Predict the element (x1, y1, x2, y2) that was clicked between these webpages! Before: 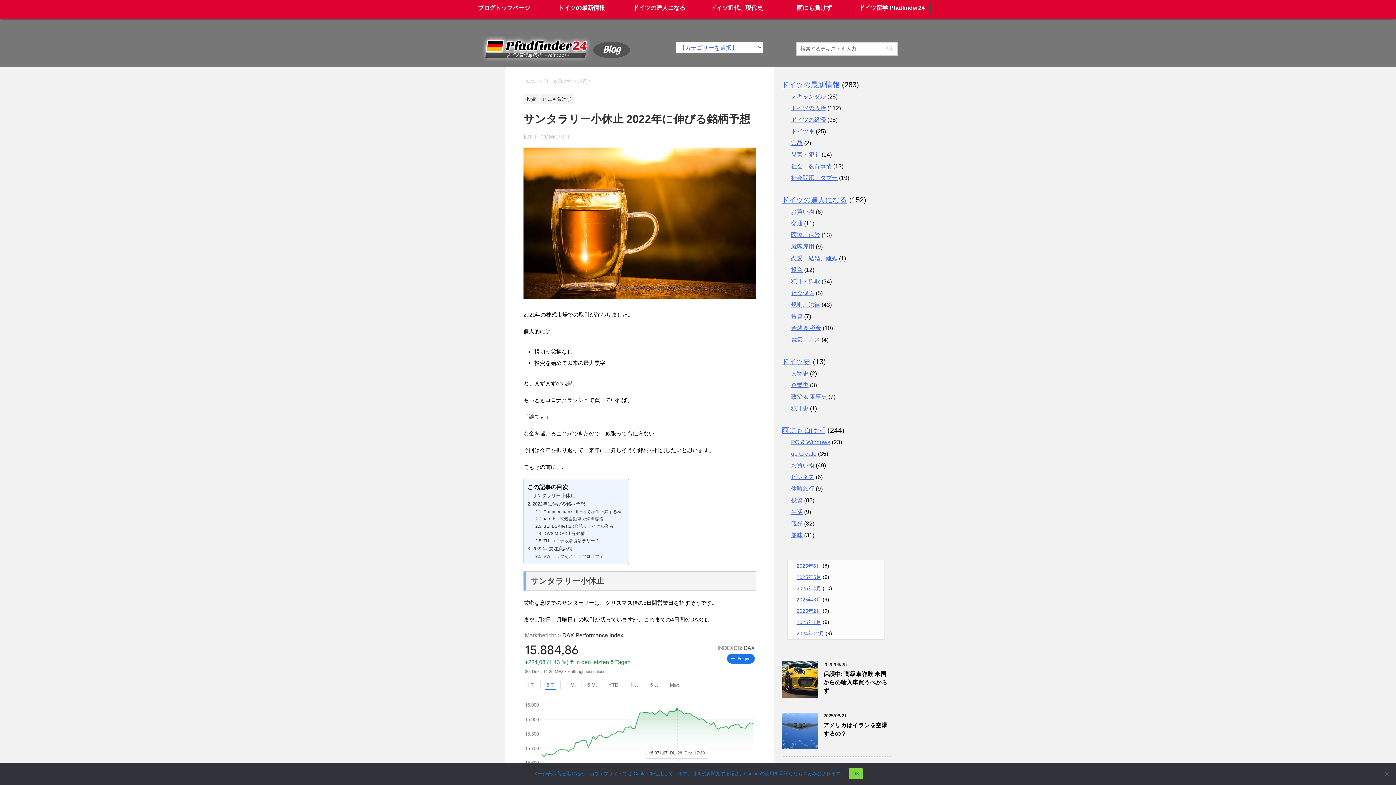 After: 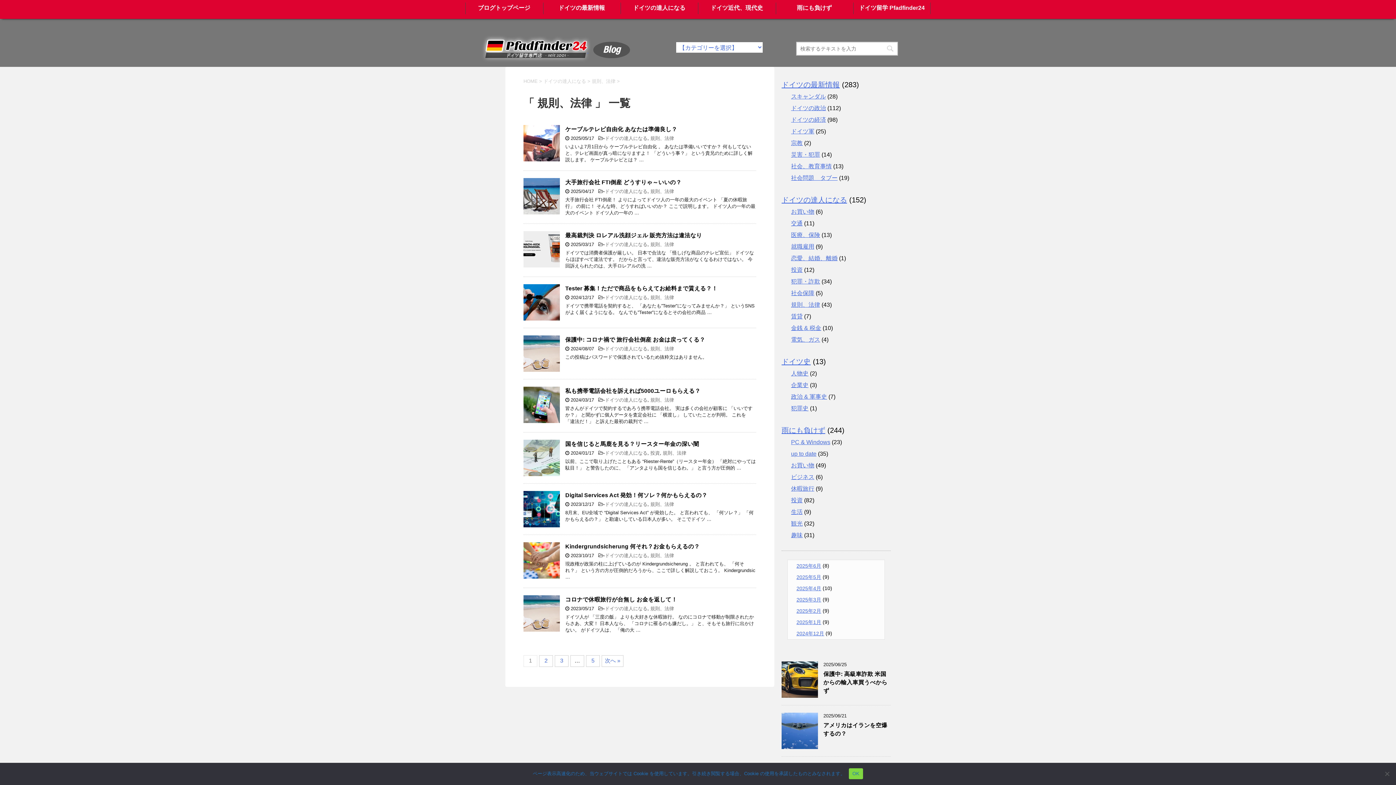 Action: label: 規則、法律 bbox: (791, 299, 820, 311)